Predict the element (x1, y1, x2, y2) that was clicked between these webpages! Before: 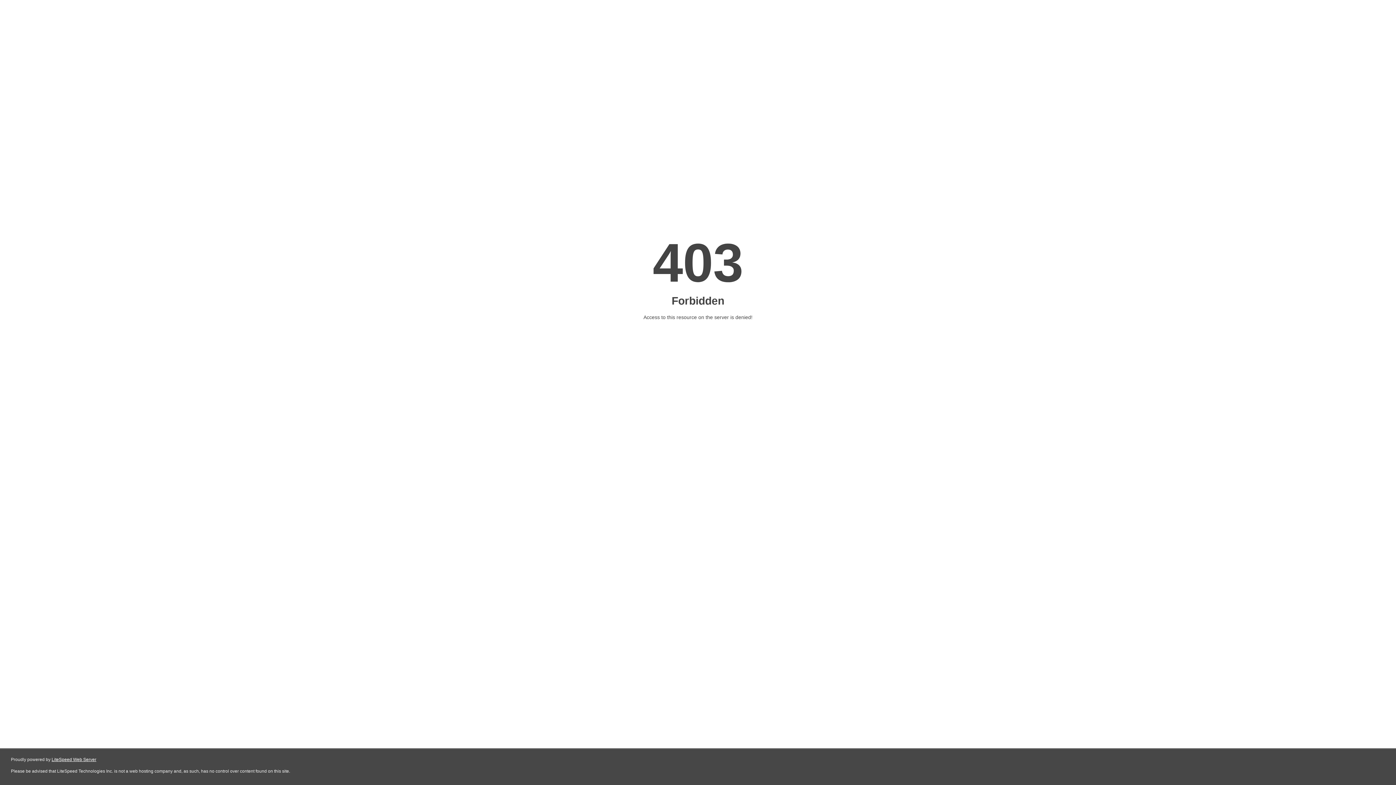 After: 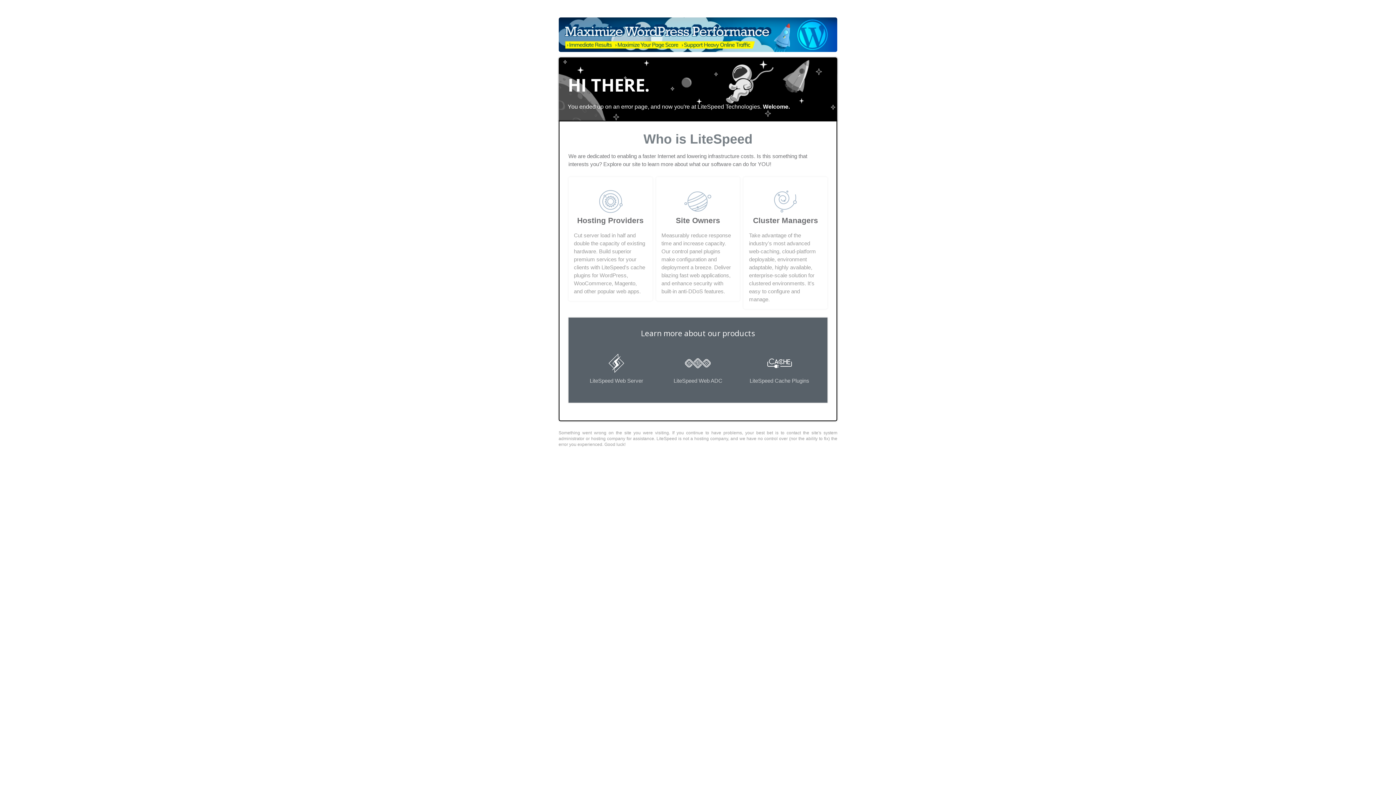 Action: label: LiteSpeed Web Server bbox: (51, 757, 96, 762)